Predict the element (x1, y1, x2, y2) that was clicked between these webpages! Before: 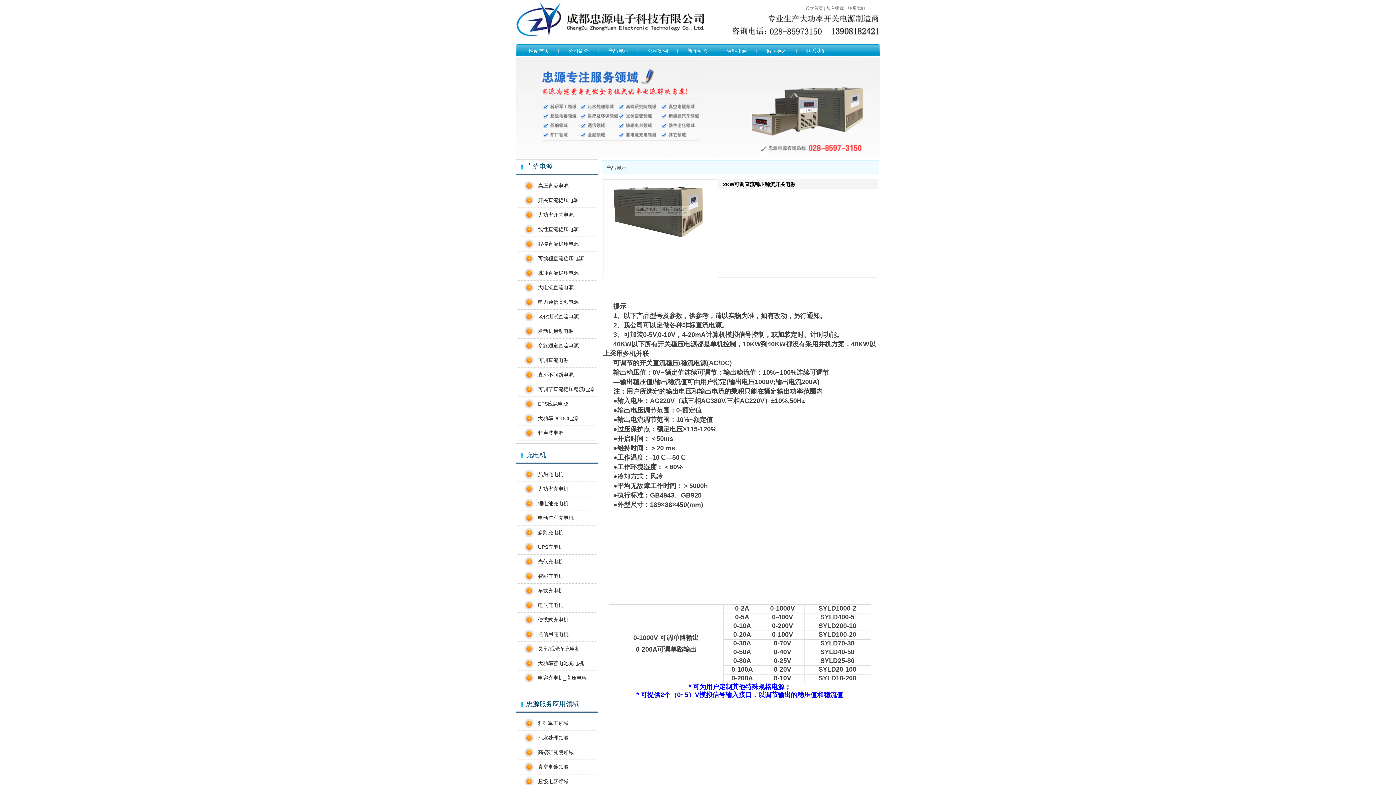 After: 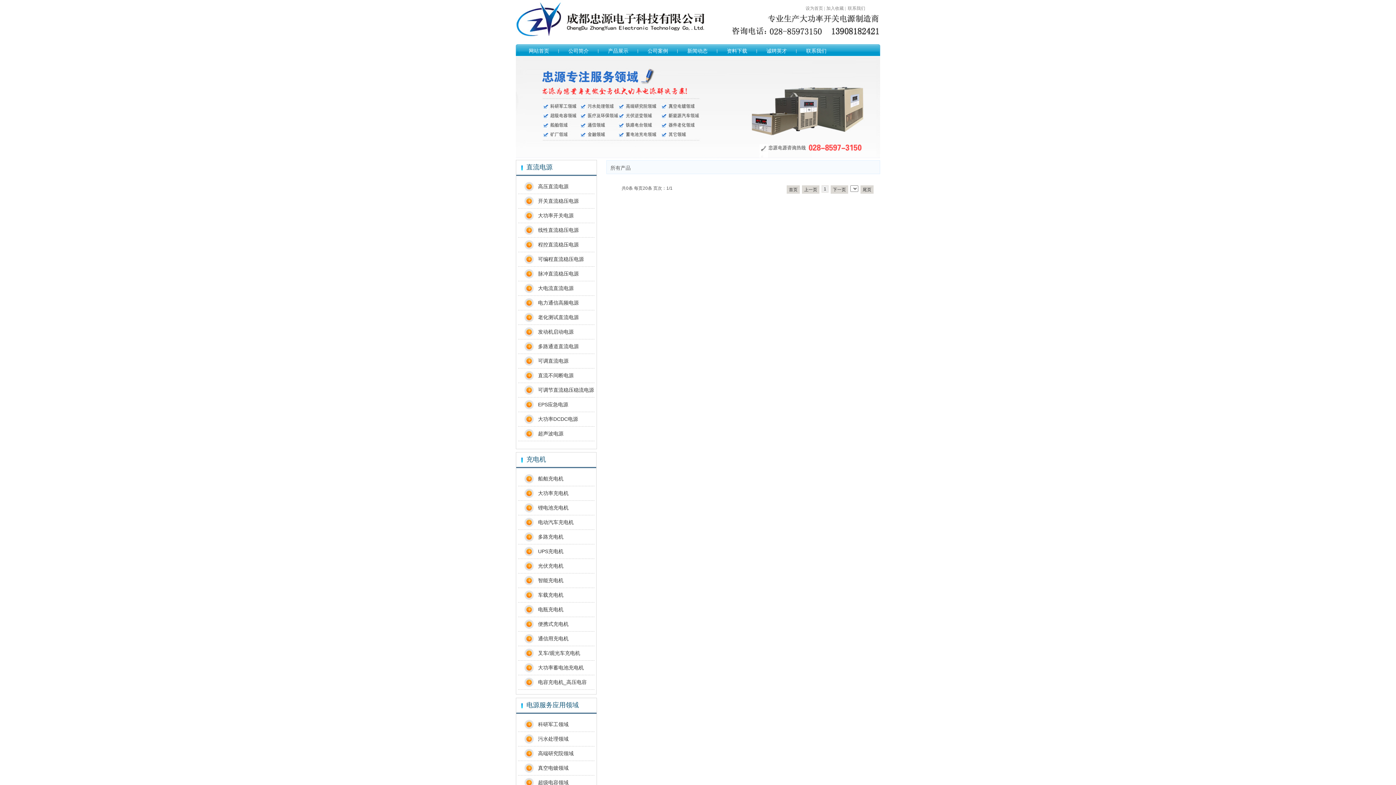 Action: bbox: (518, 760, 596, 774) label: 真空电镀领域